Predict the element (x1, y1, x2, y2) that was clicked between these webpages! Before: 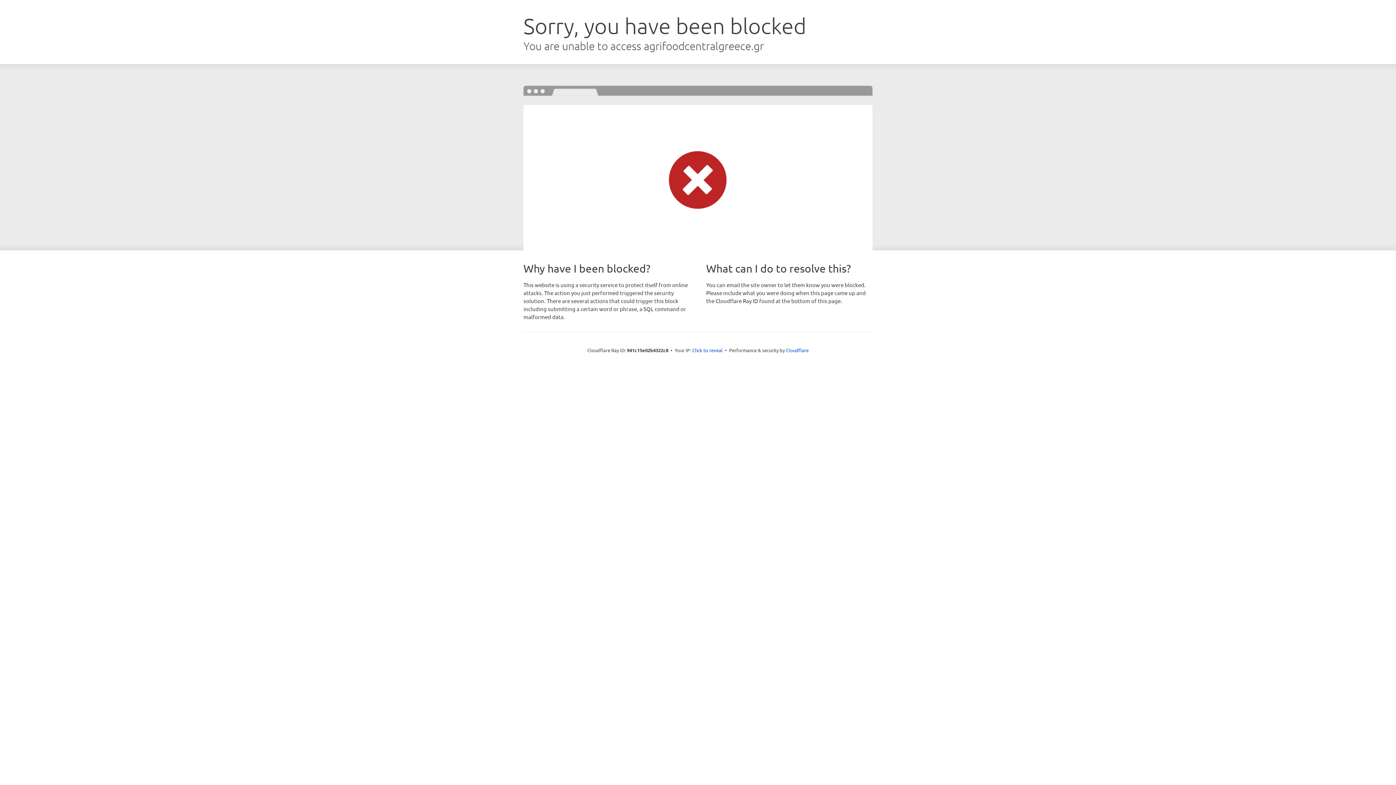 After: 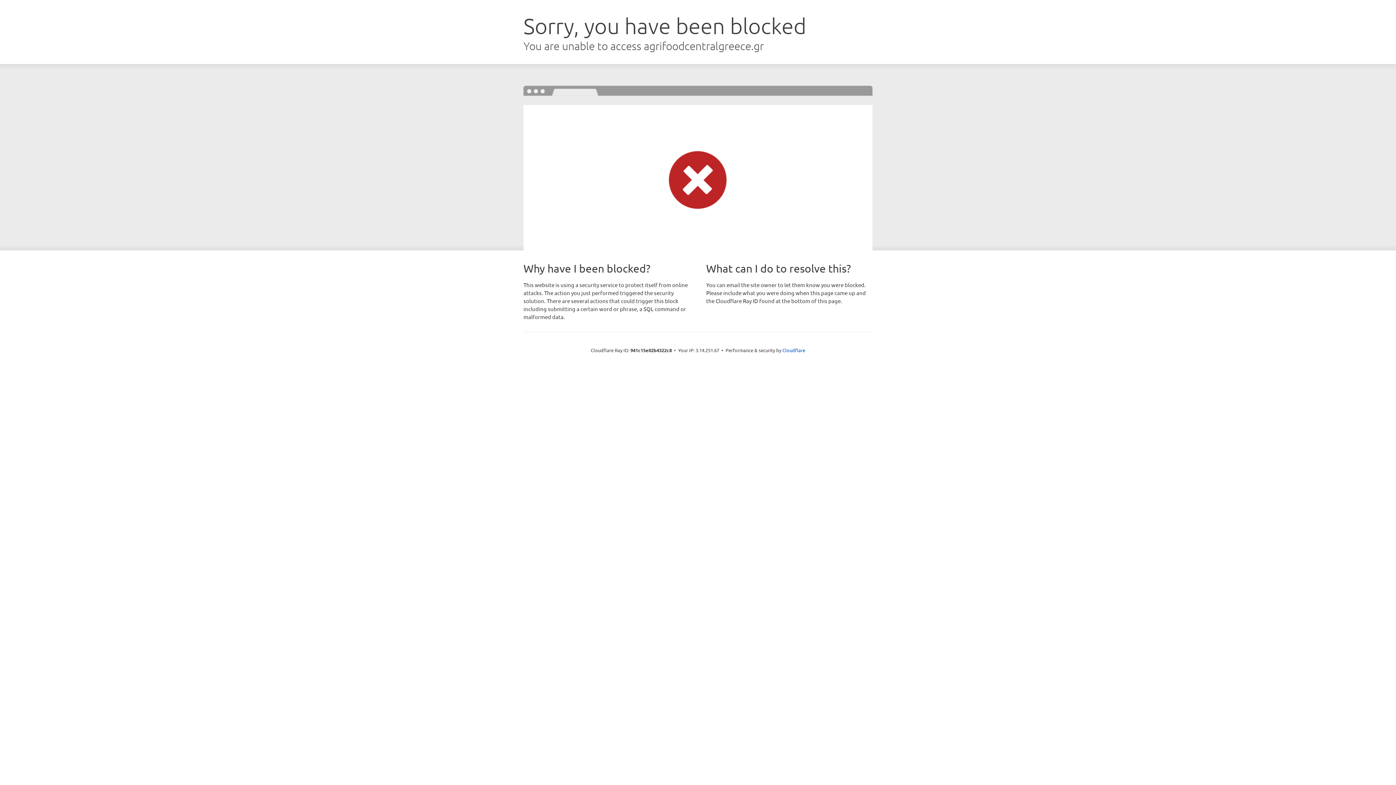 Action: label: Click to reveal bbox: (692, 346, 722, 353)